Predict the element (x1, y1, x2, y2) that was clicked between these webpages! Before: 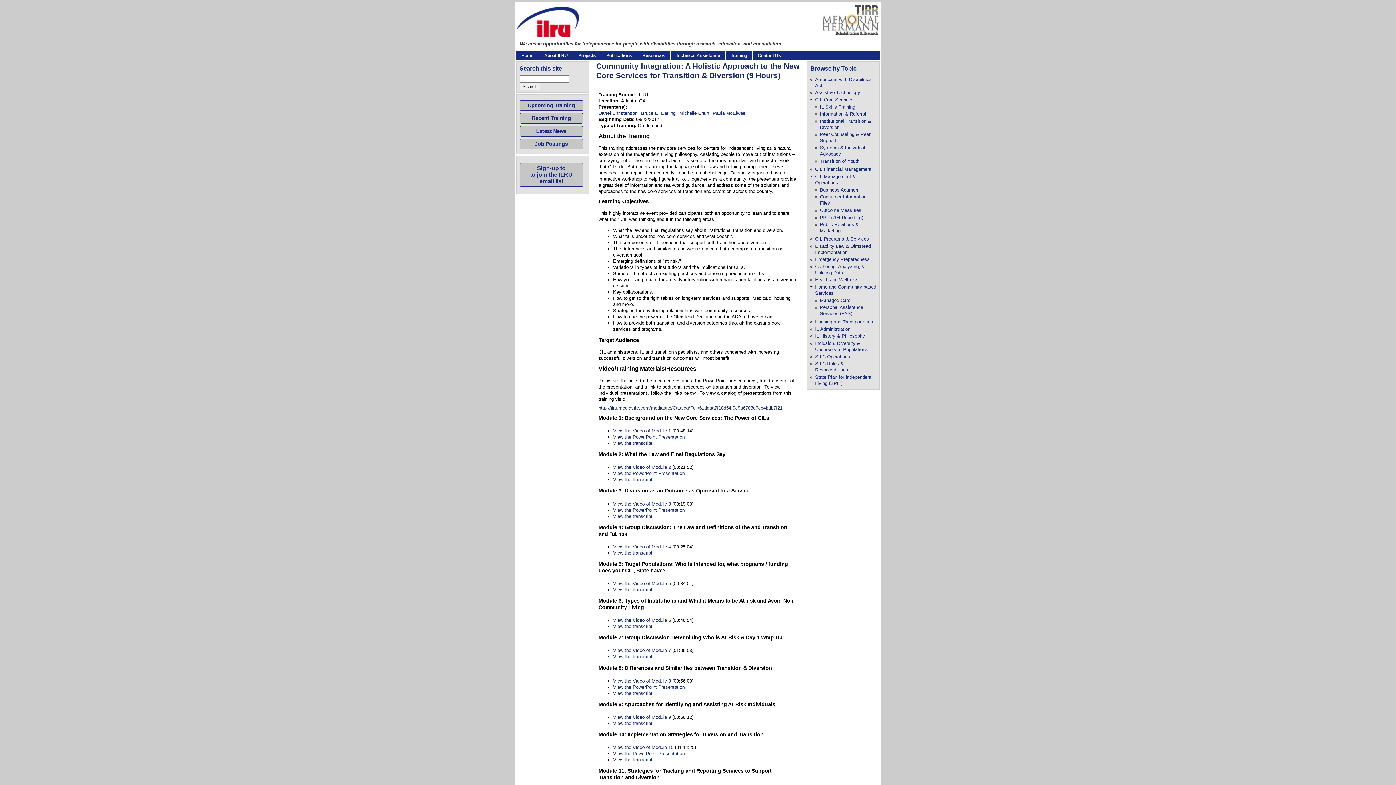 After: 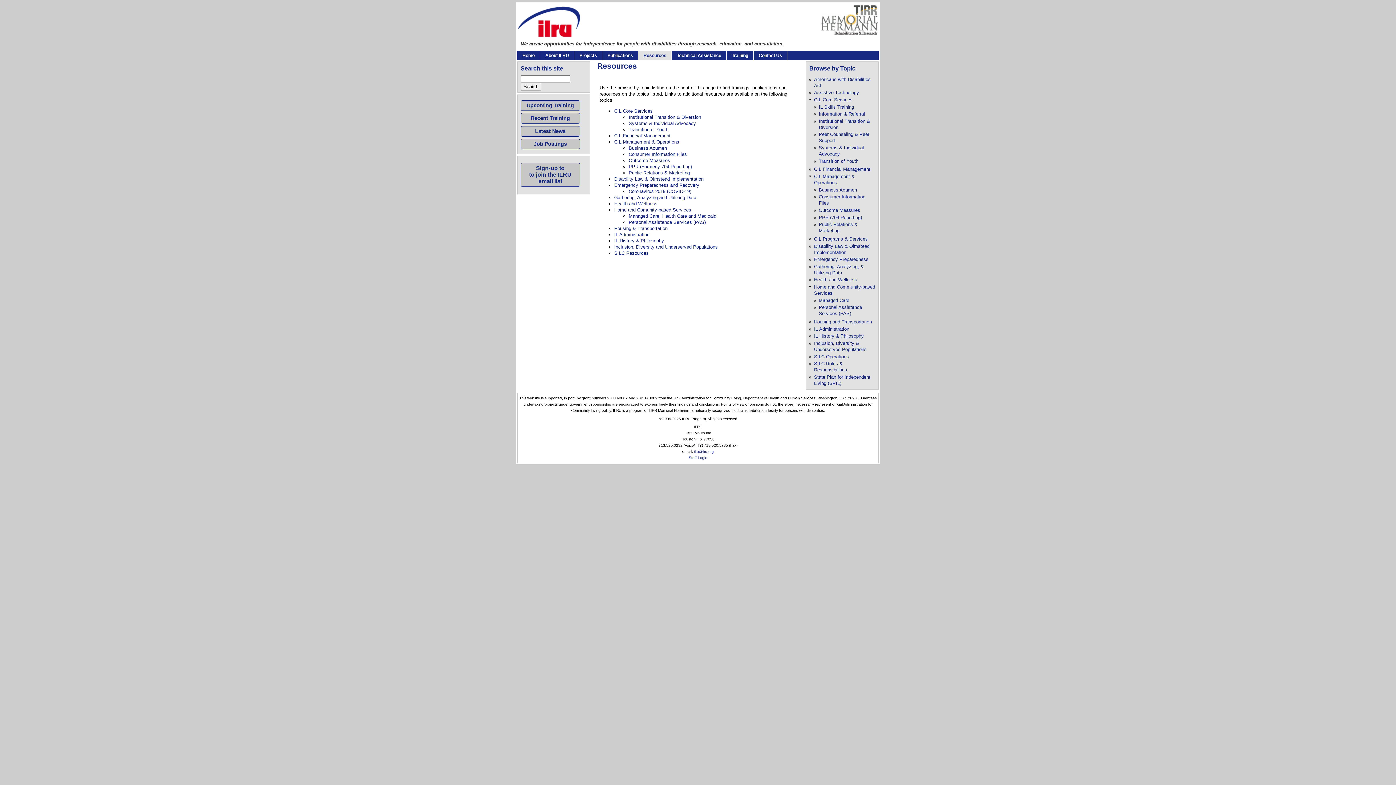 Action: bbox: (637, 50, 670, 60) label: Resources